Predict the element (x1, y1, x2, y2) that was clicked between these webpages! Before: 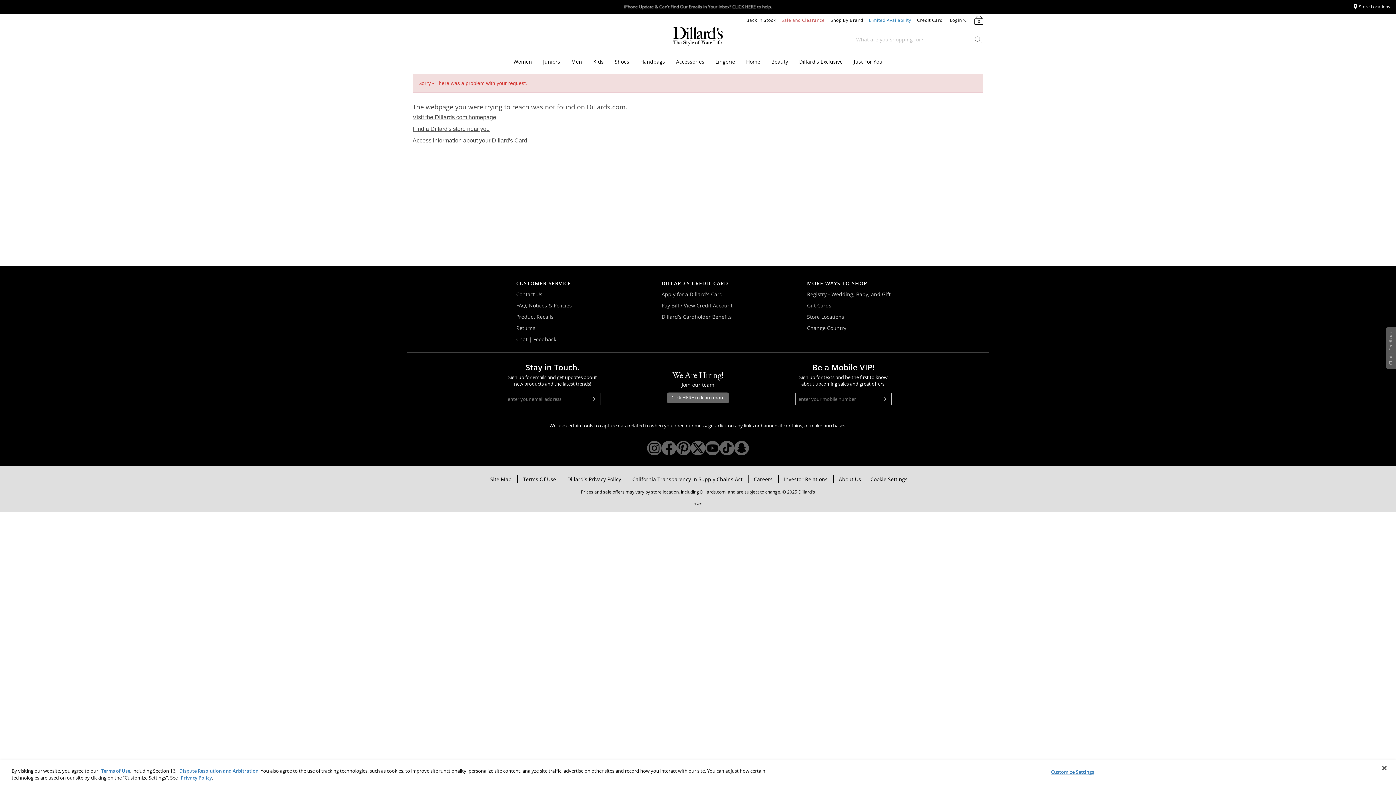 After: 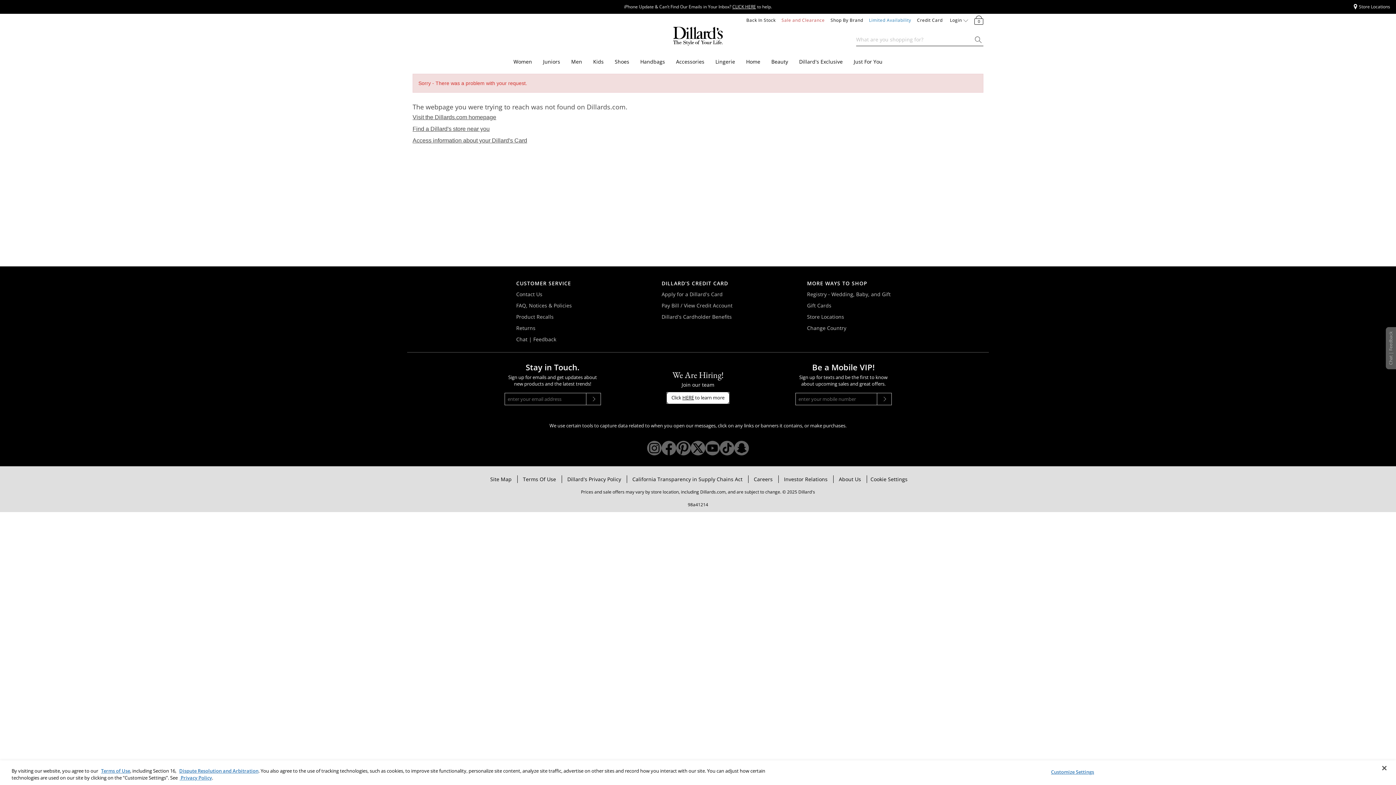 Action: bbox: (667, 392, 729, 403) label: Click HERE to learn more